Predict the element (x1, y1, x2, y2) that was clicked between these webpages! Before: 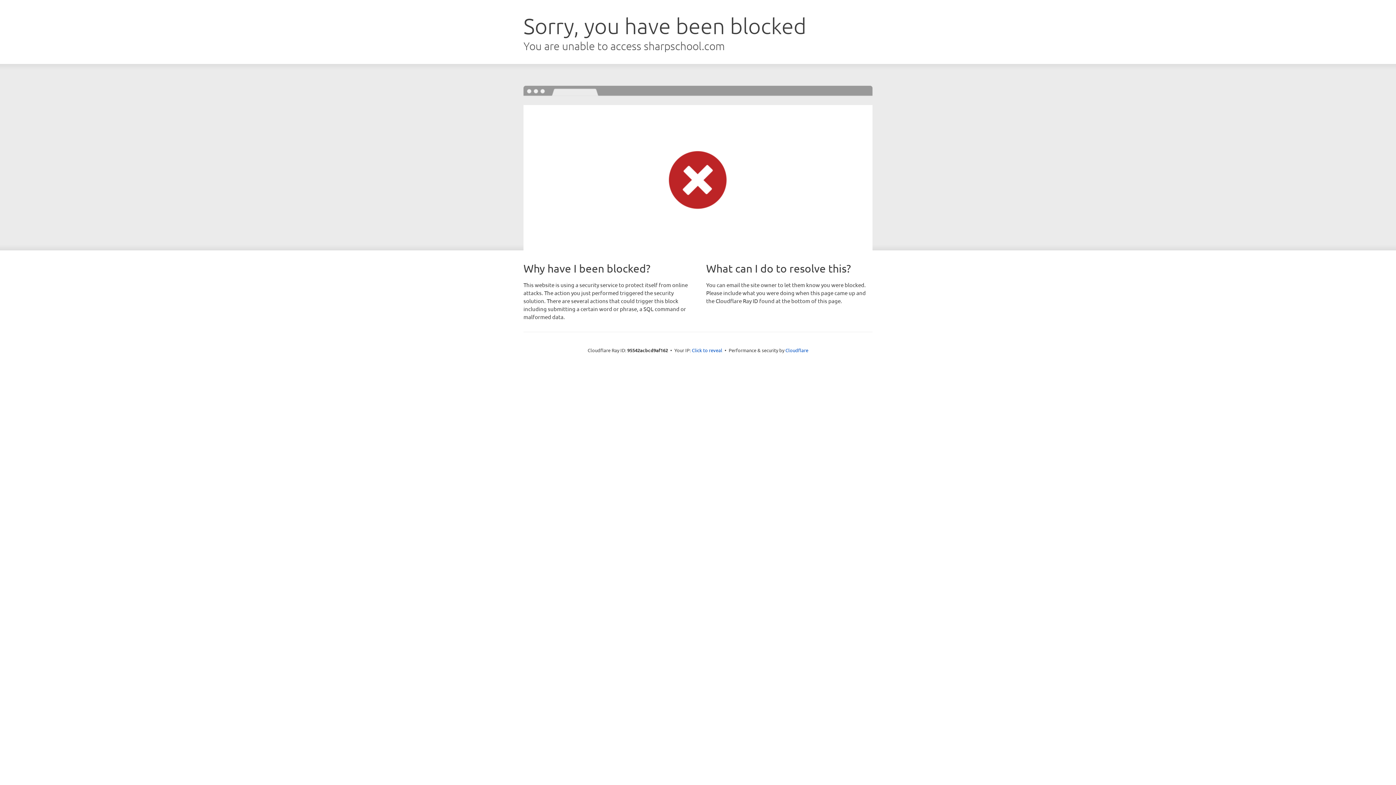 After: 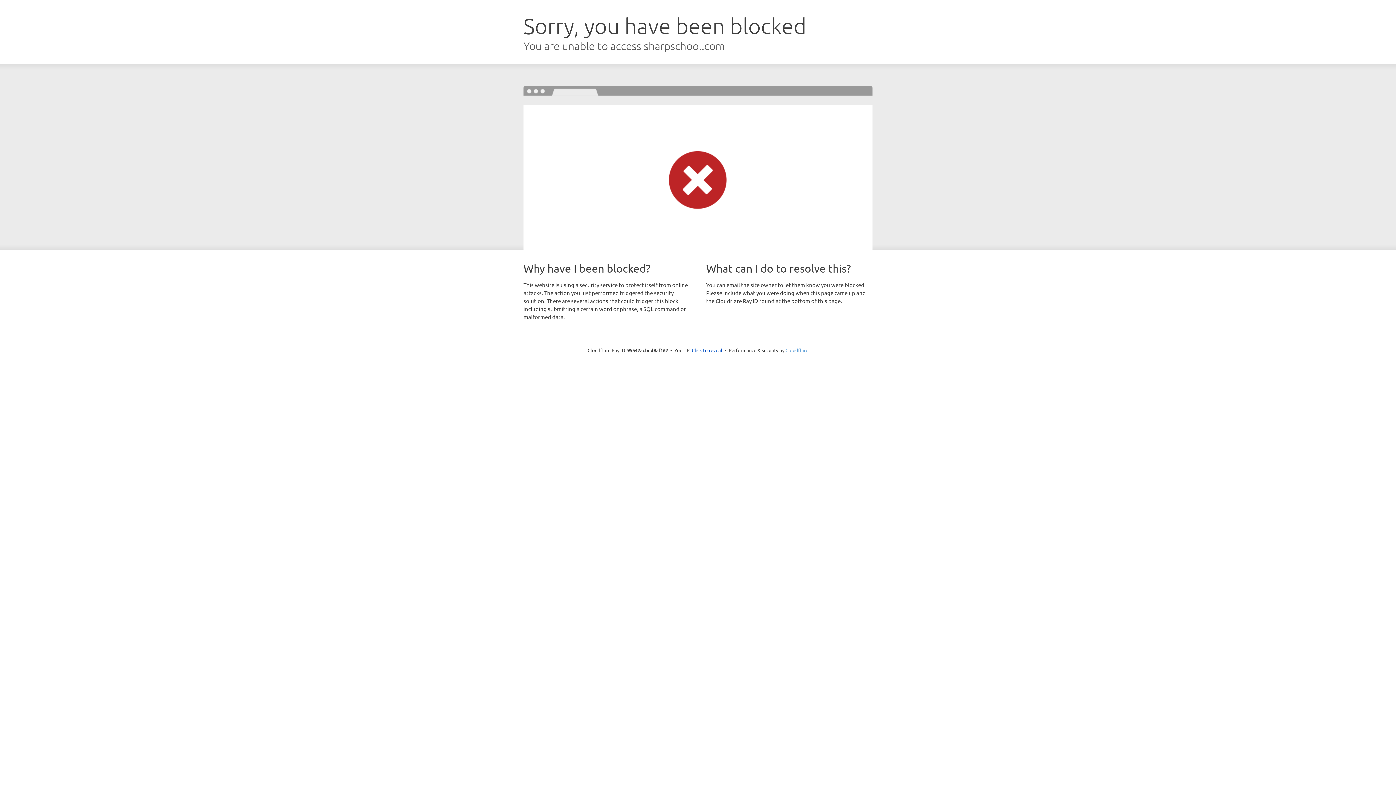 Action: bbox: (785, 347, 808, 353) label: Cloudflare